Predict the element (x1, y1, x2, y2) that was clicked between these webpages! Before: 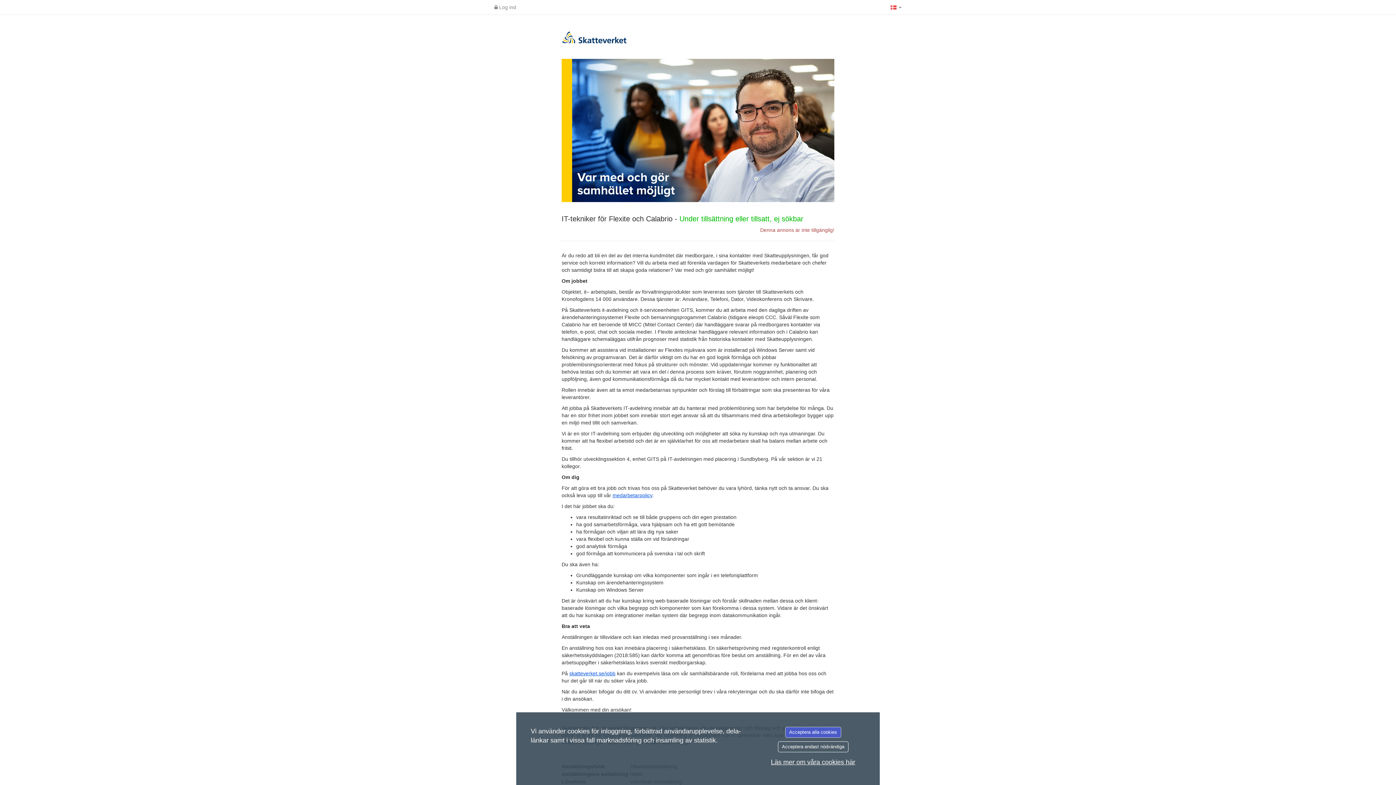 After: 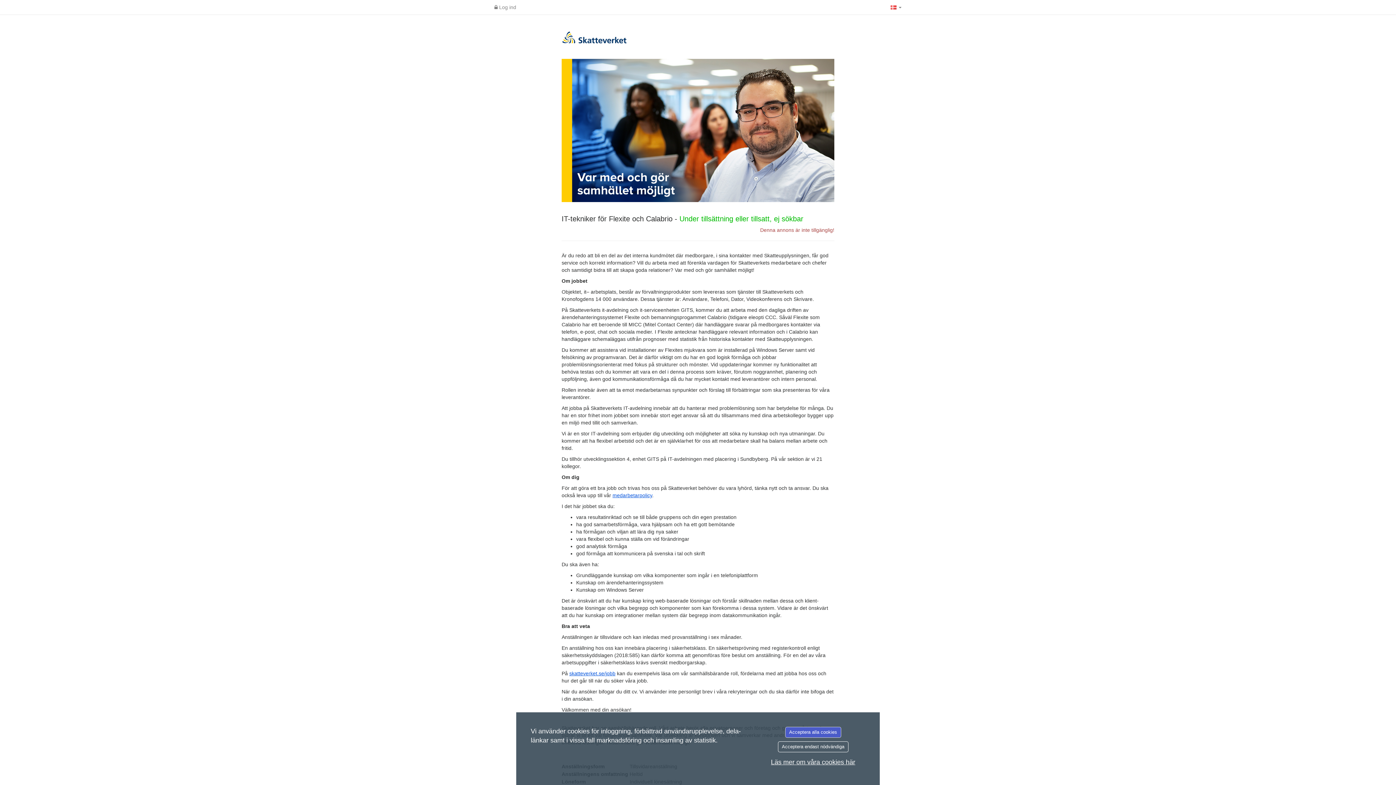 Action: label: Läs mer om våra cookies här bbox: (771, 758, 855, 766)